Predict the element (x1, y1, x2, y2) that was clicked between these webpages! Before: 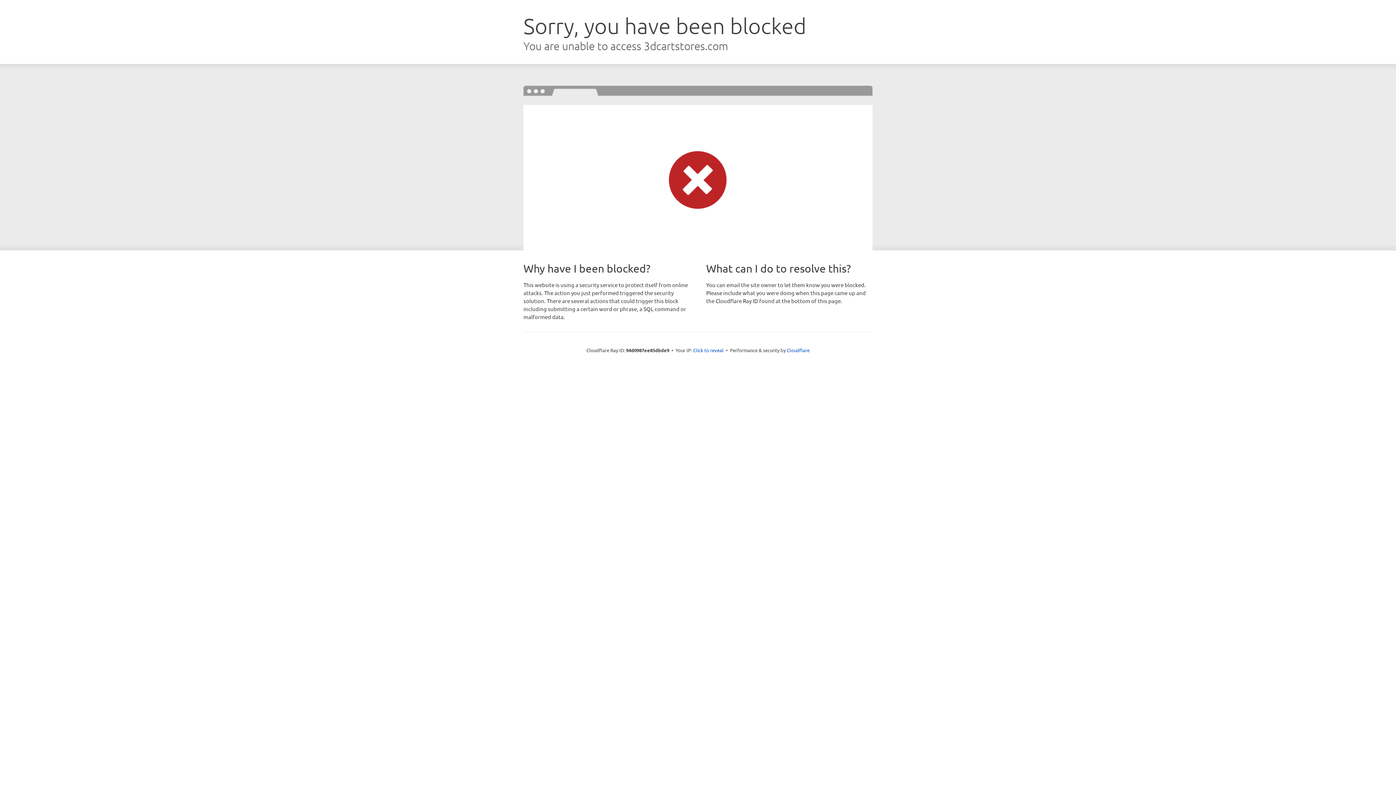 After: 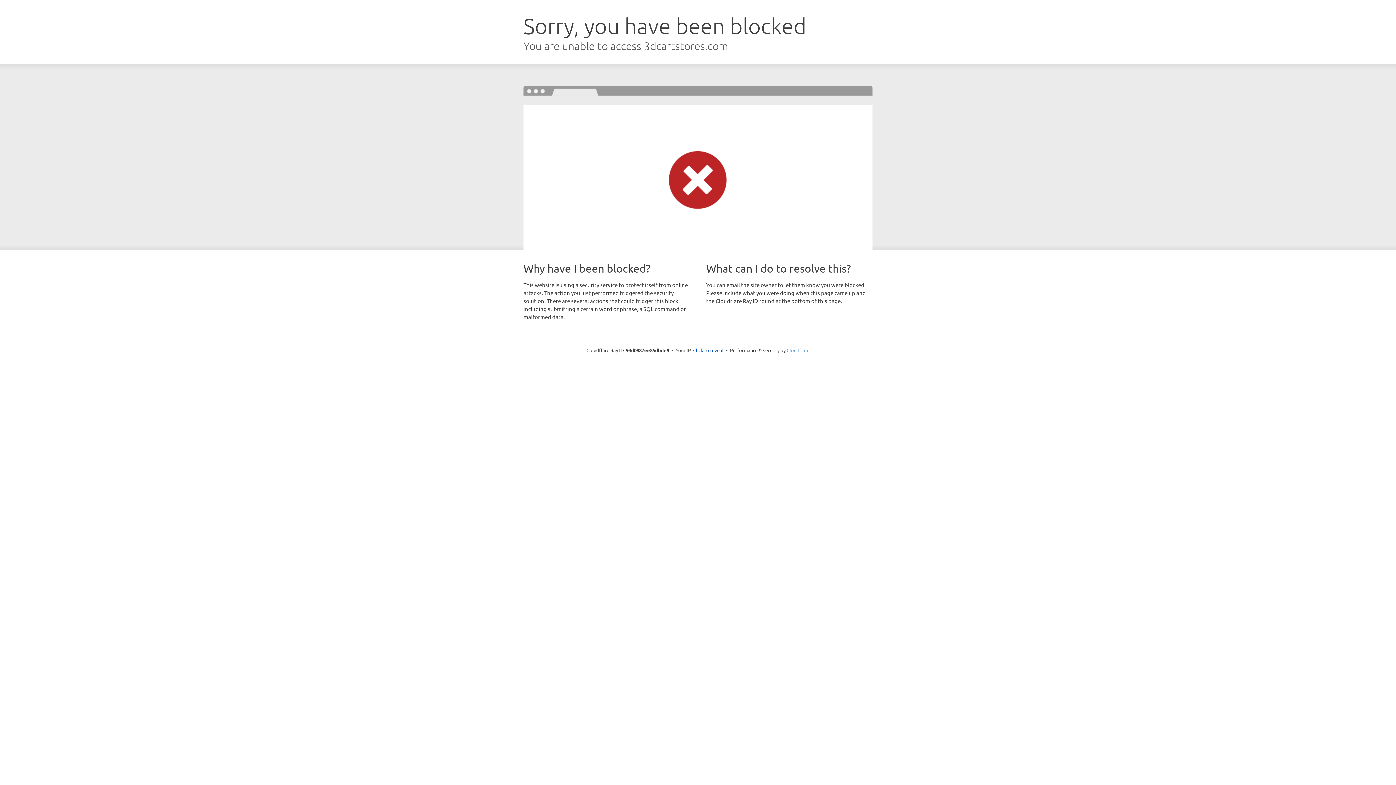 Action: bbox: (786, 347, 809, 353) label: Cloudflare